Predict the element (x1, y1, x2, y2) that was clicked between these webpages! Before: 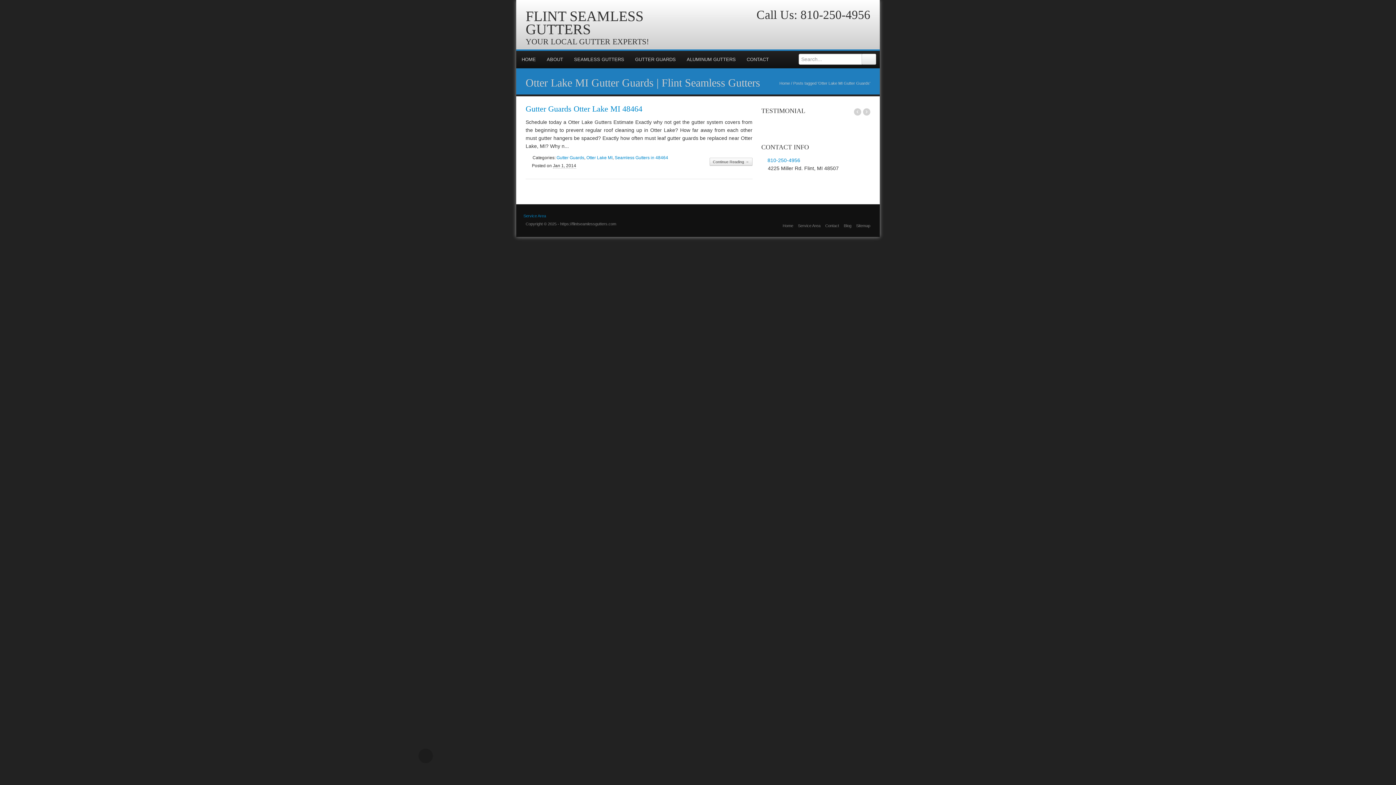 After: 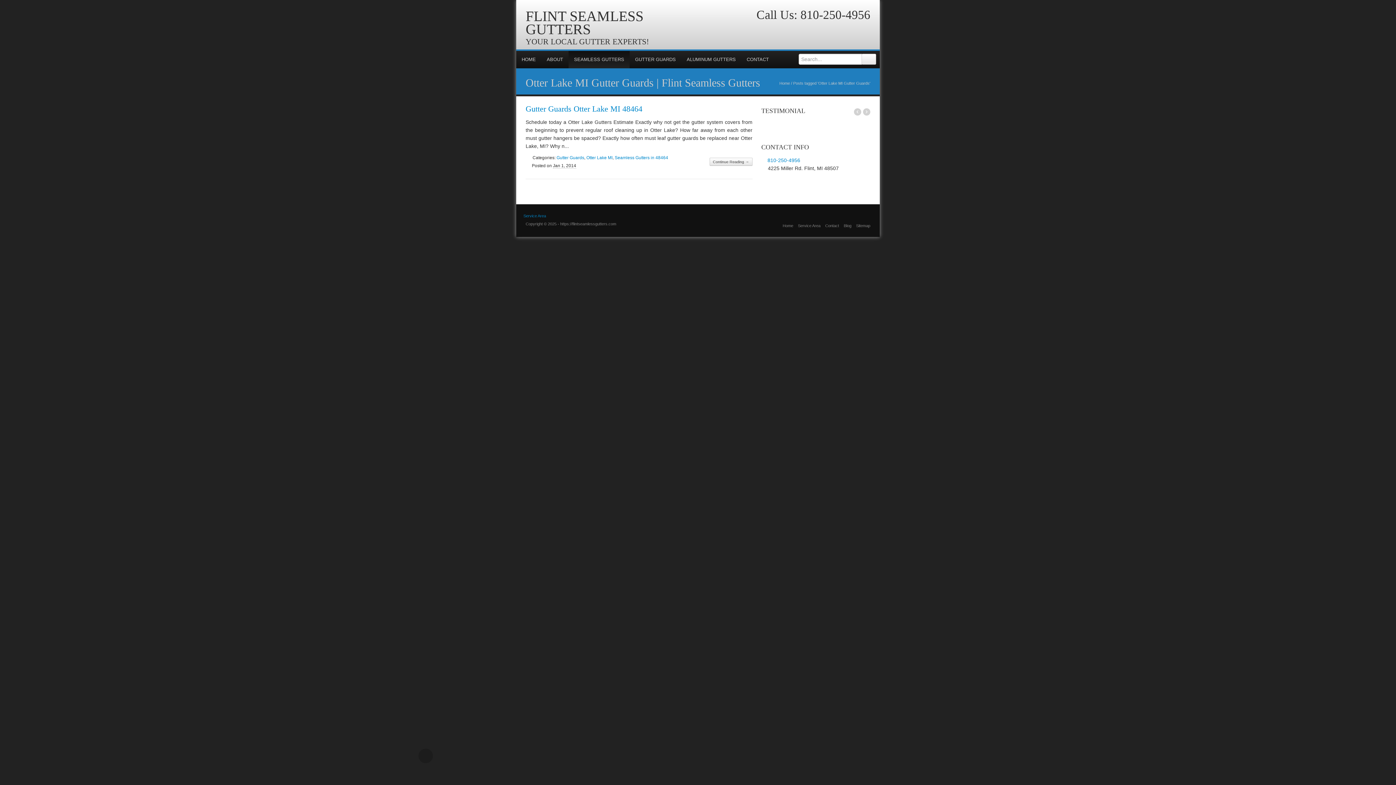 Action: label: SEAMLESS GUTTERS bbox: (568, 50, 629, 68)